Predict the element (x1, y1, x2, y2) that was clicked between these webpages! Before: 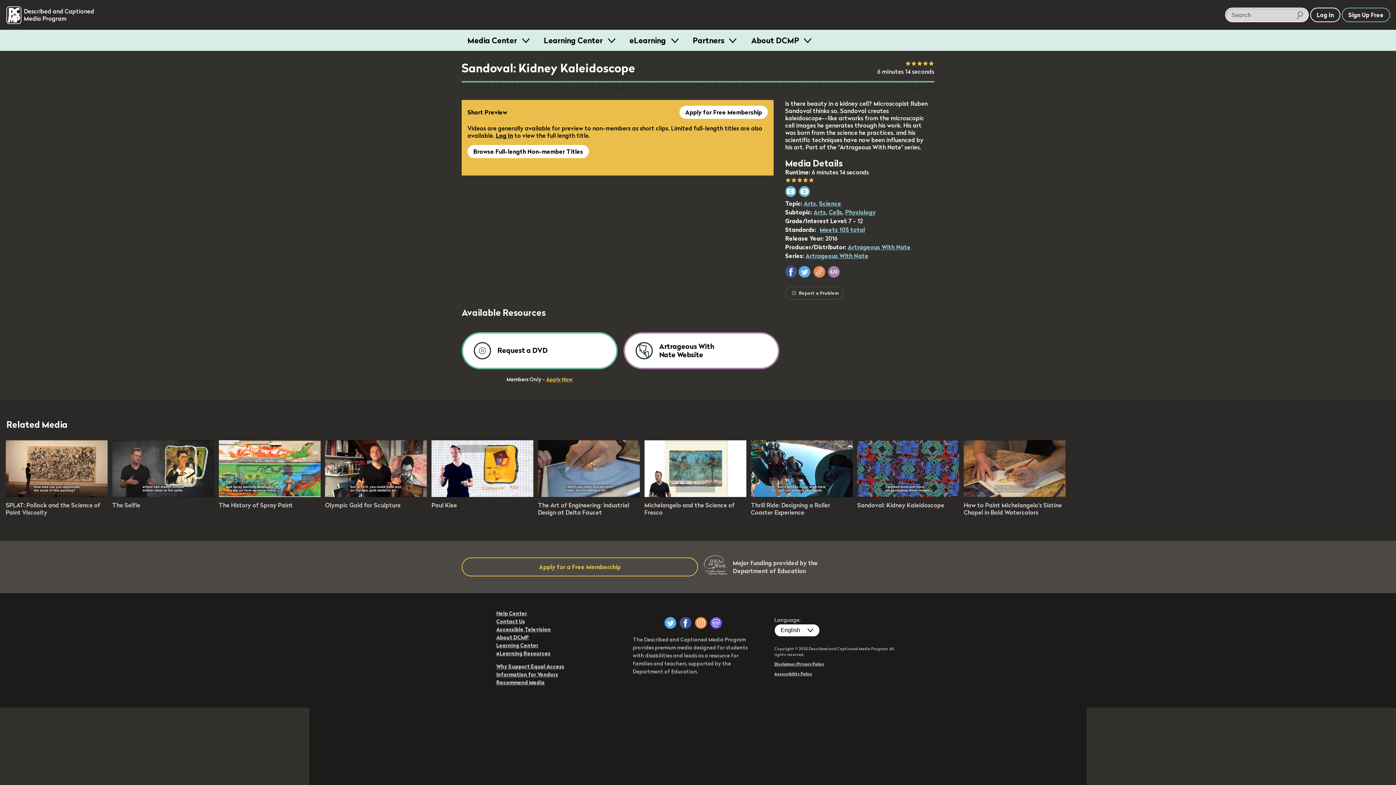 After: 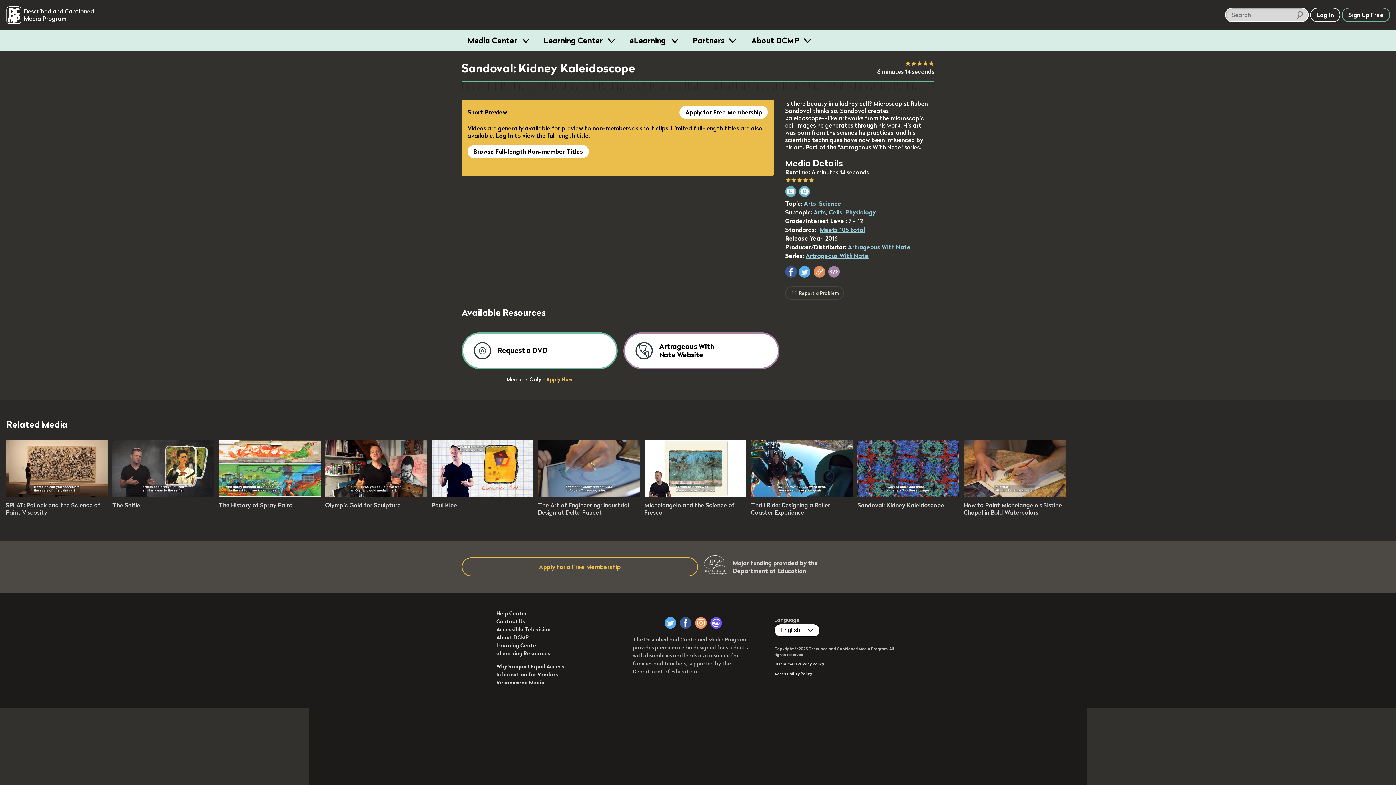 Action: label: DCMP Newsletter bbox: (710, 617, 722, 629)